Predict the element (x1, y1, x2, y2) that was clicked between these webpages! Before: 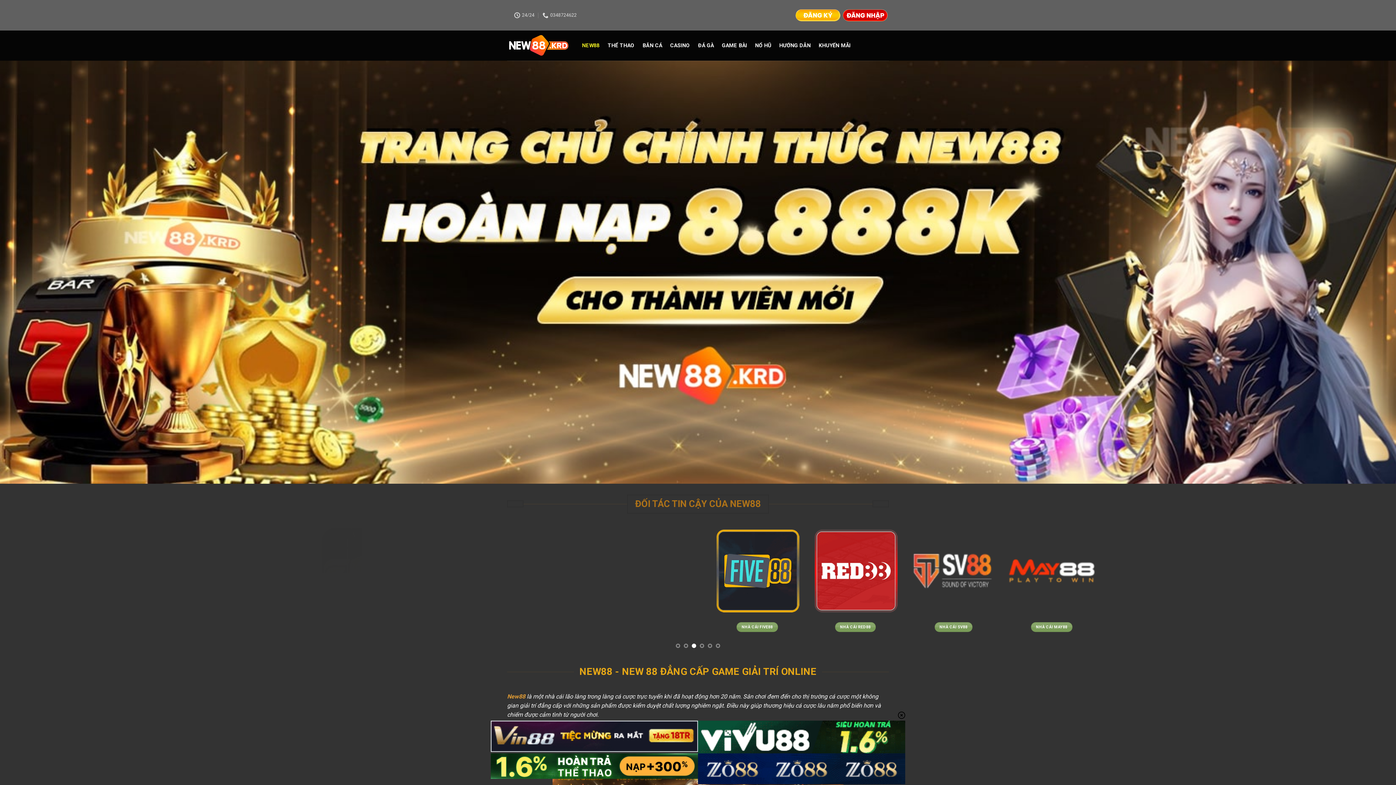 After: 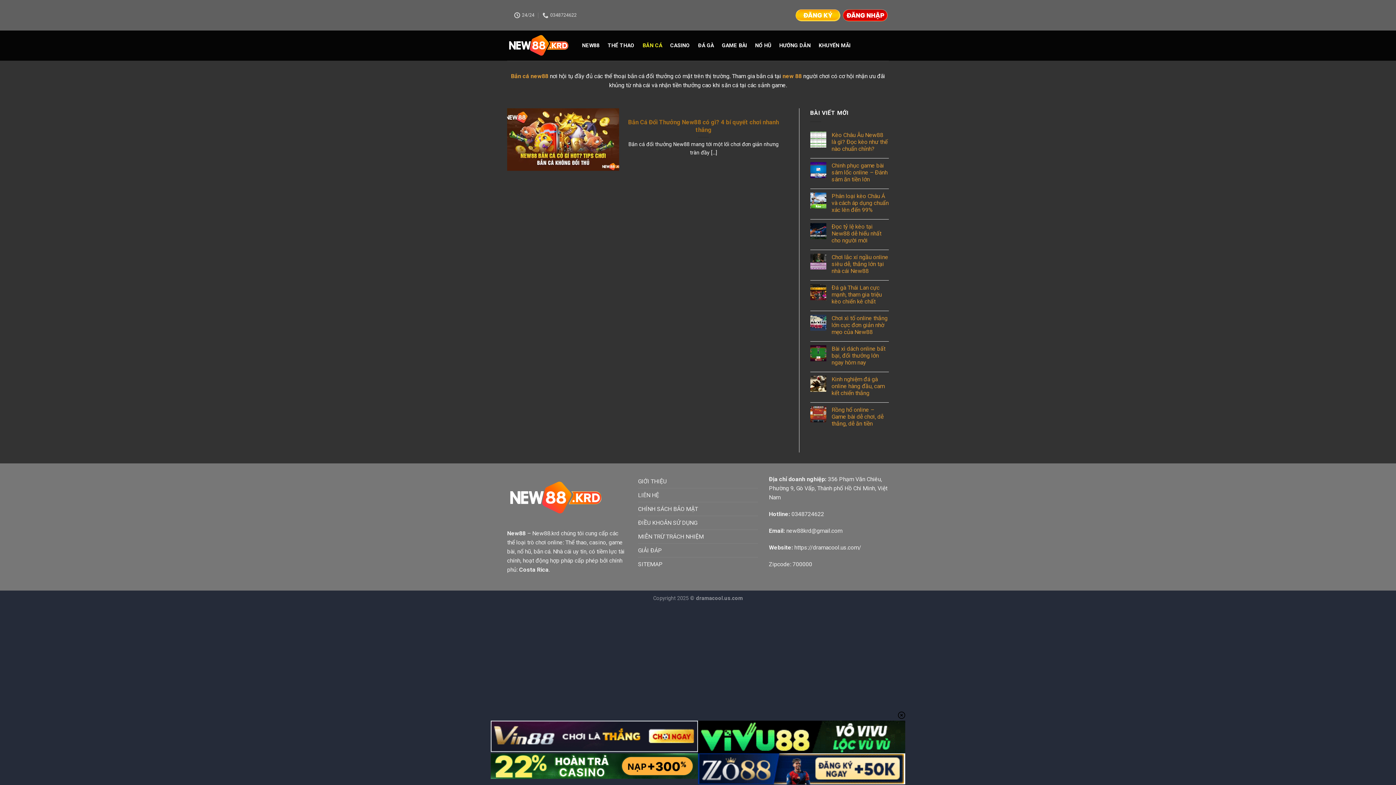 Action: label: BẮN CÁ bbox: (642, 39, 662, 52)